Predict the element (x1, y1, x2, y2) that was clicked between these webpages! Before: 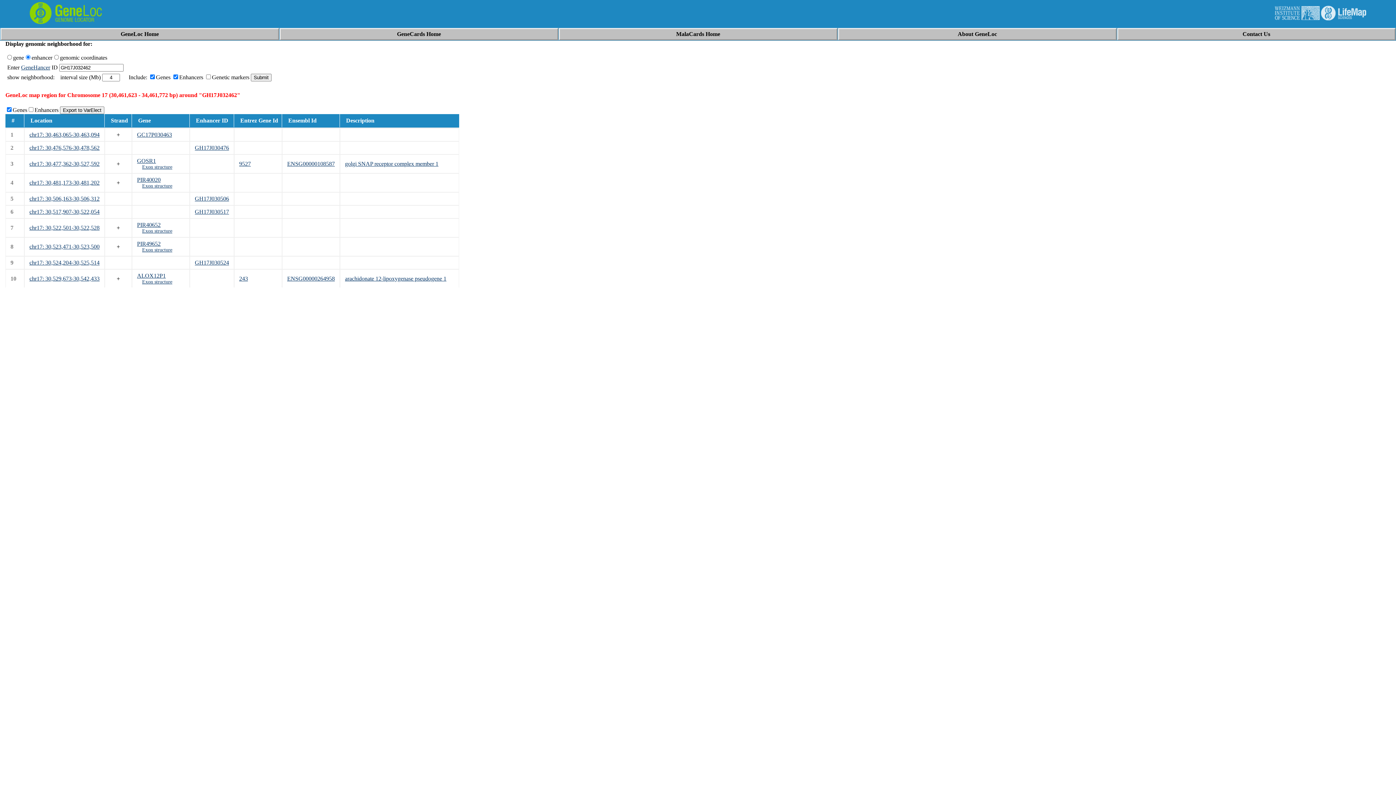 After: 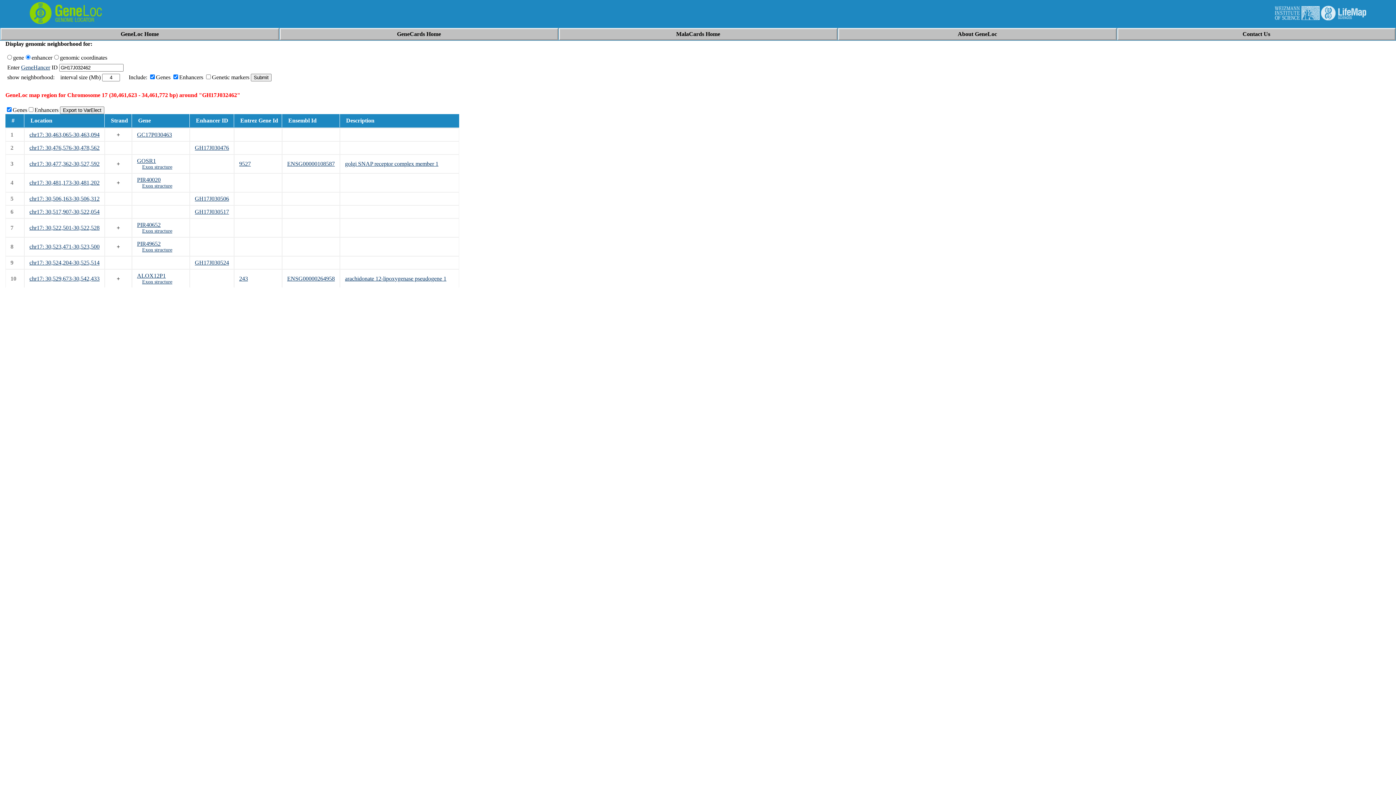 Action: label: Exon structure bbox: (137, 164, 184, 170)